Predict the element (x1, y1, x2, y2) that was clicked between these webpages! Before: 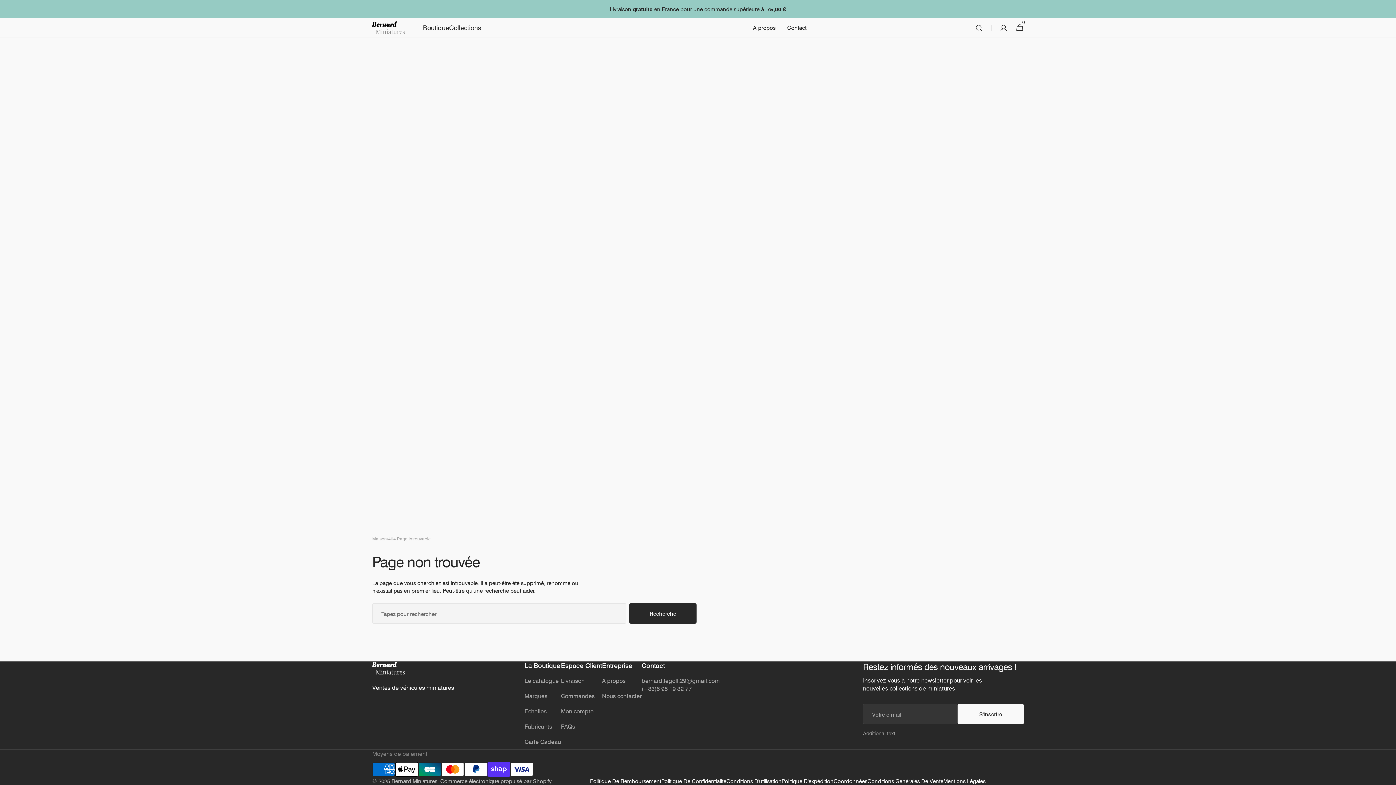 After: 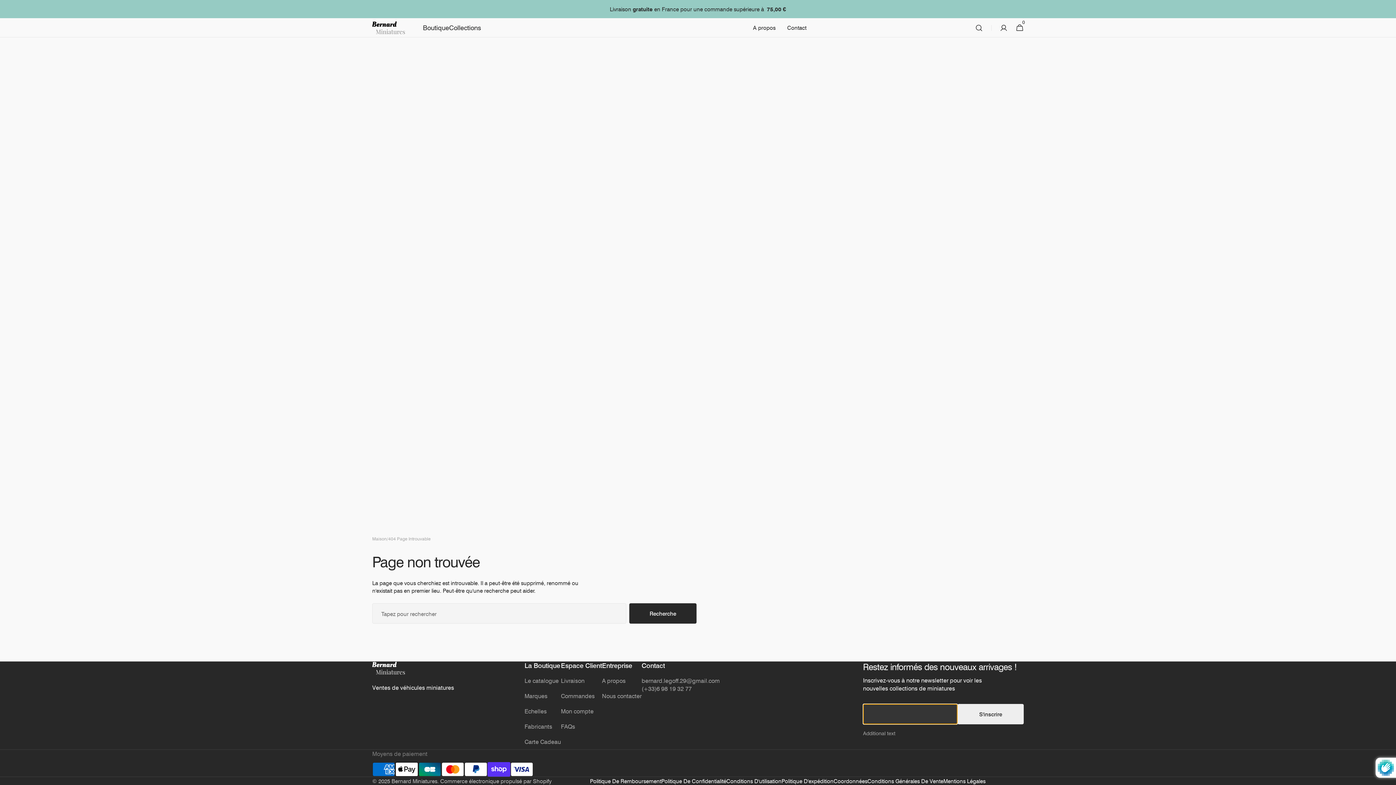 Action: bbox: (957, 704, 1024, 724) label: S'inscrire